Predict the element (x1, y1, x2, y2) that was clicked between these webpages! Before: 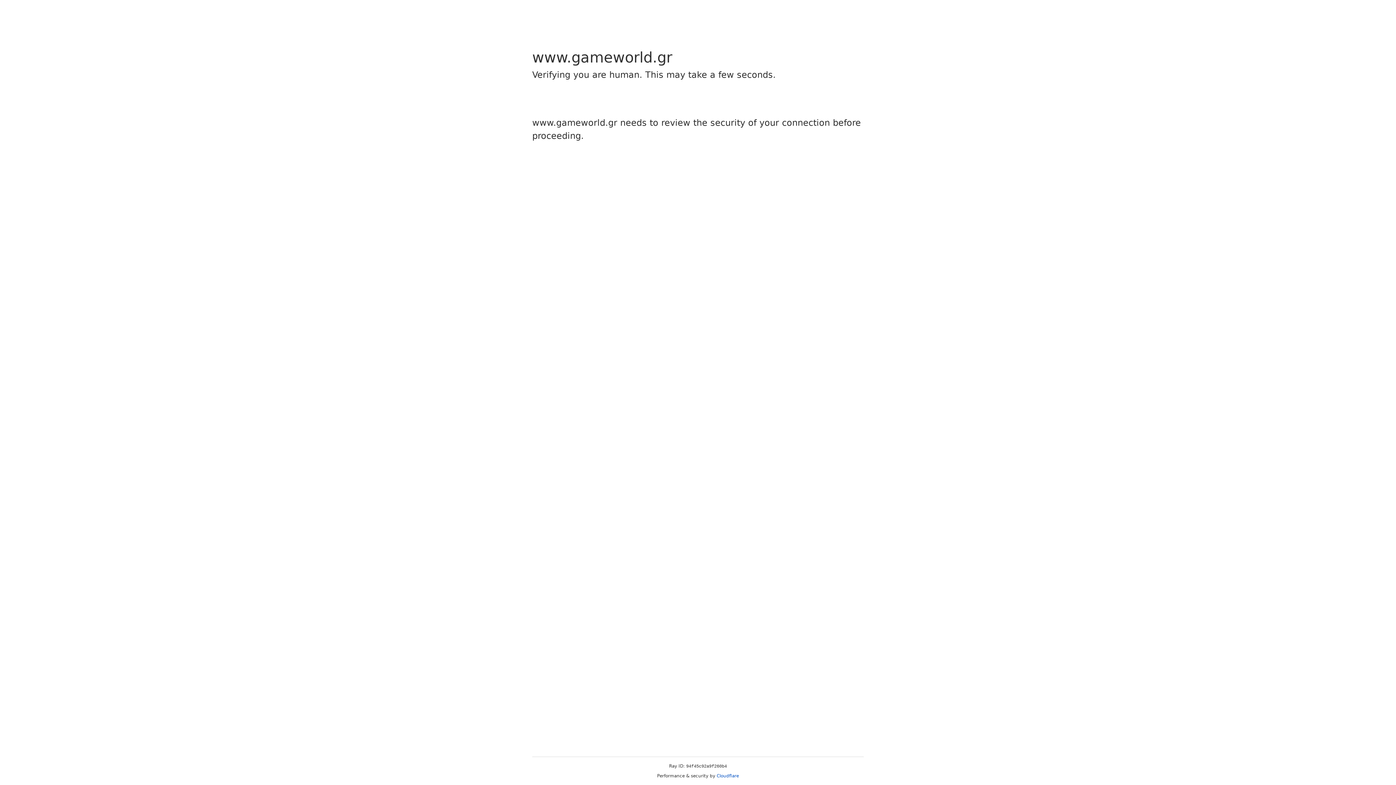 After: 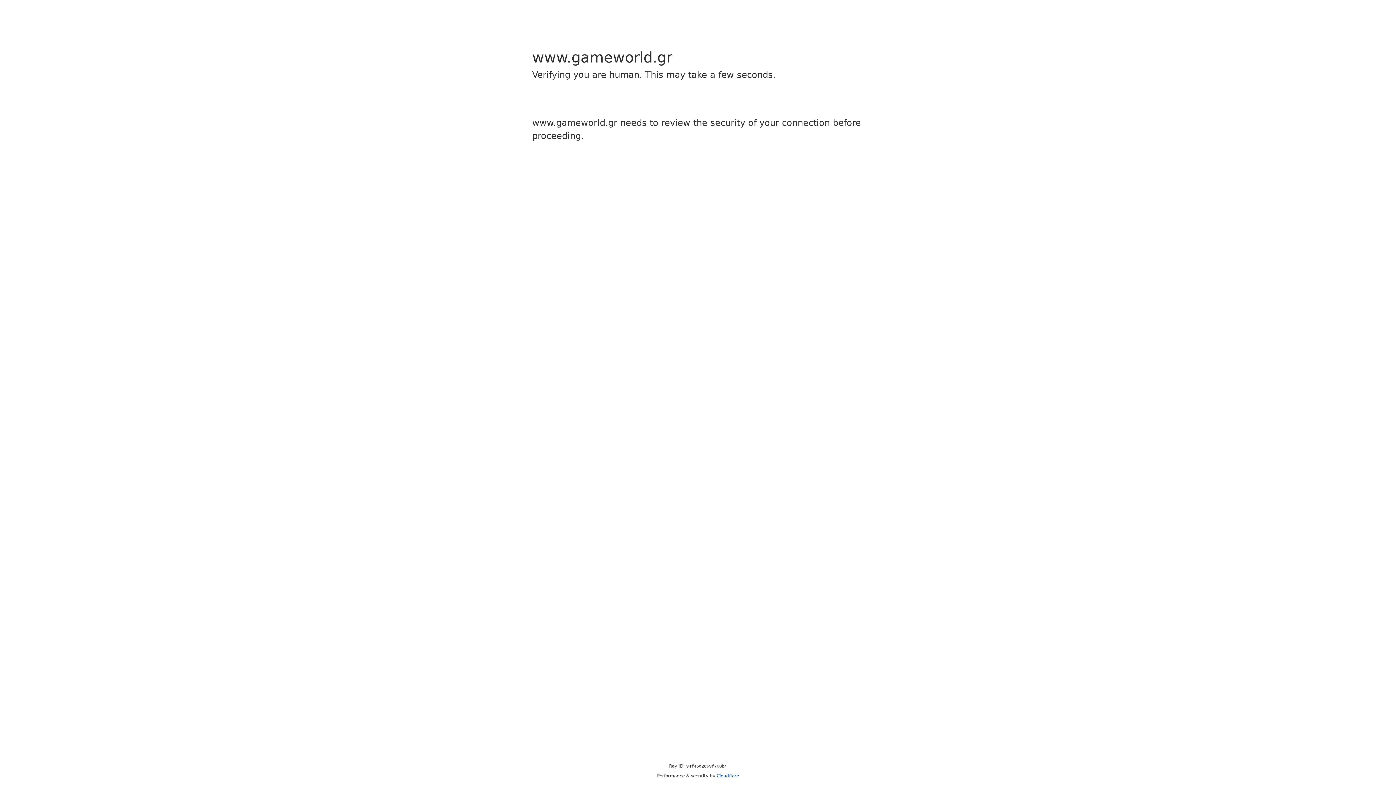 Action: bbox: (716, 773, 739, 778) label: Cloudflare